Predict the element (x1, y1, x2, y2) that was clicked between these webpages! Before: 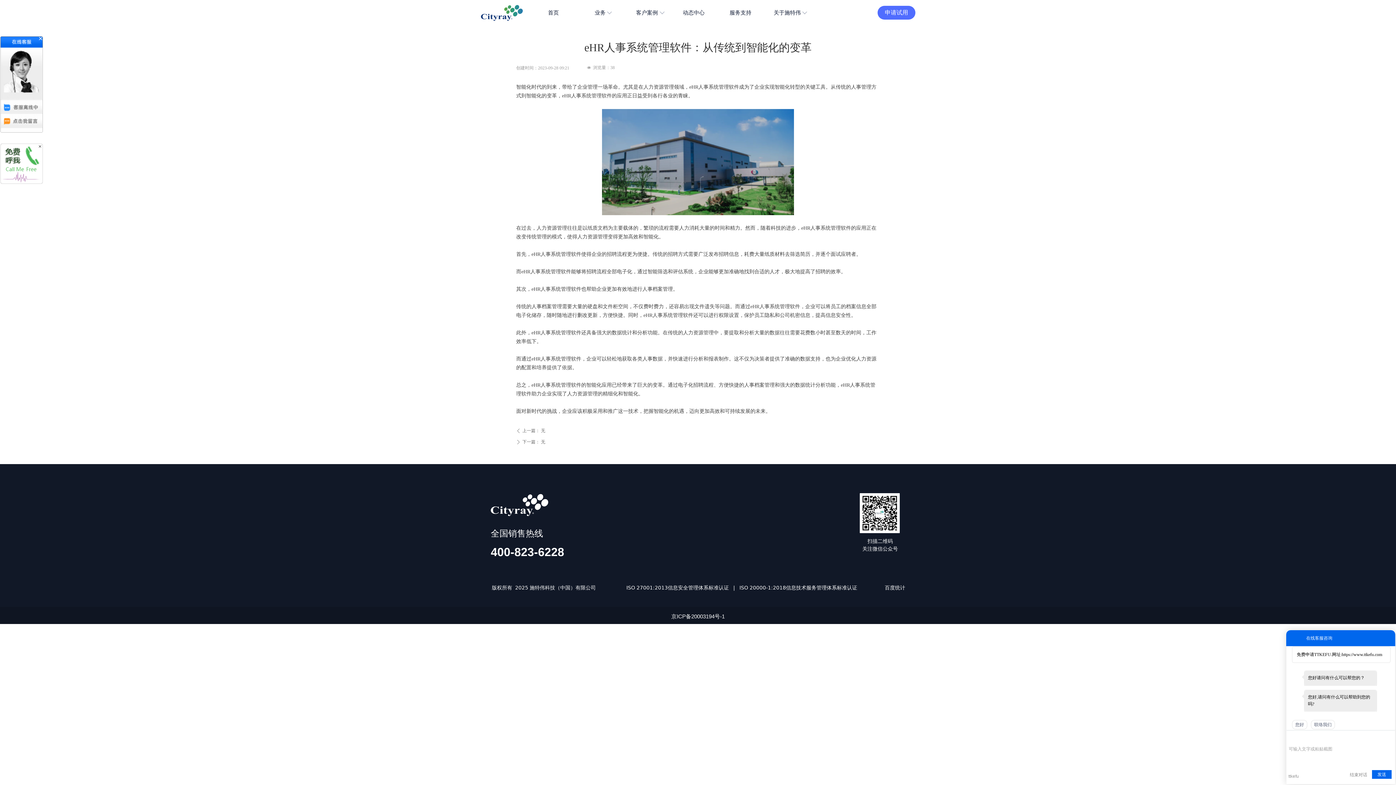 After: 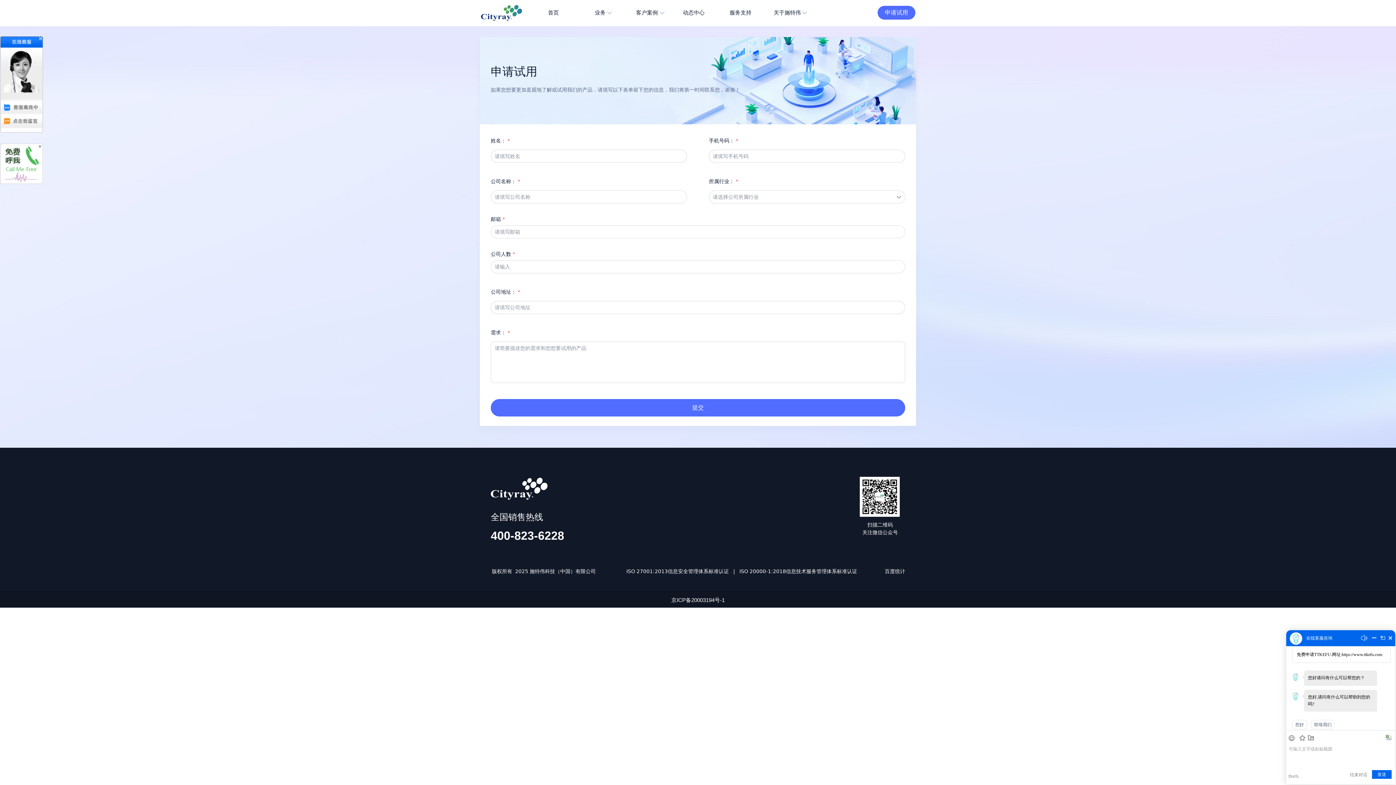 Action: label: 申请试用 bbox: (877, 5, 915, 19)